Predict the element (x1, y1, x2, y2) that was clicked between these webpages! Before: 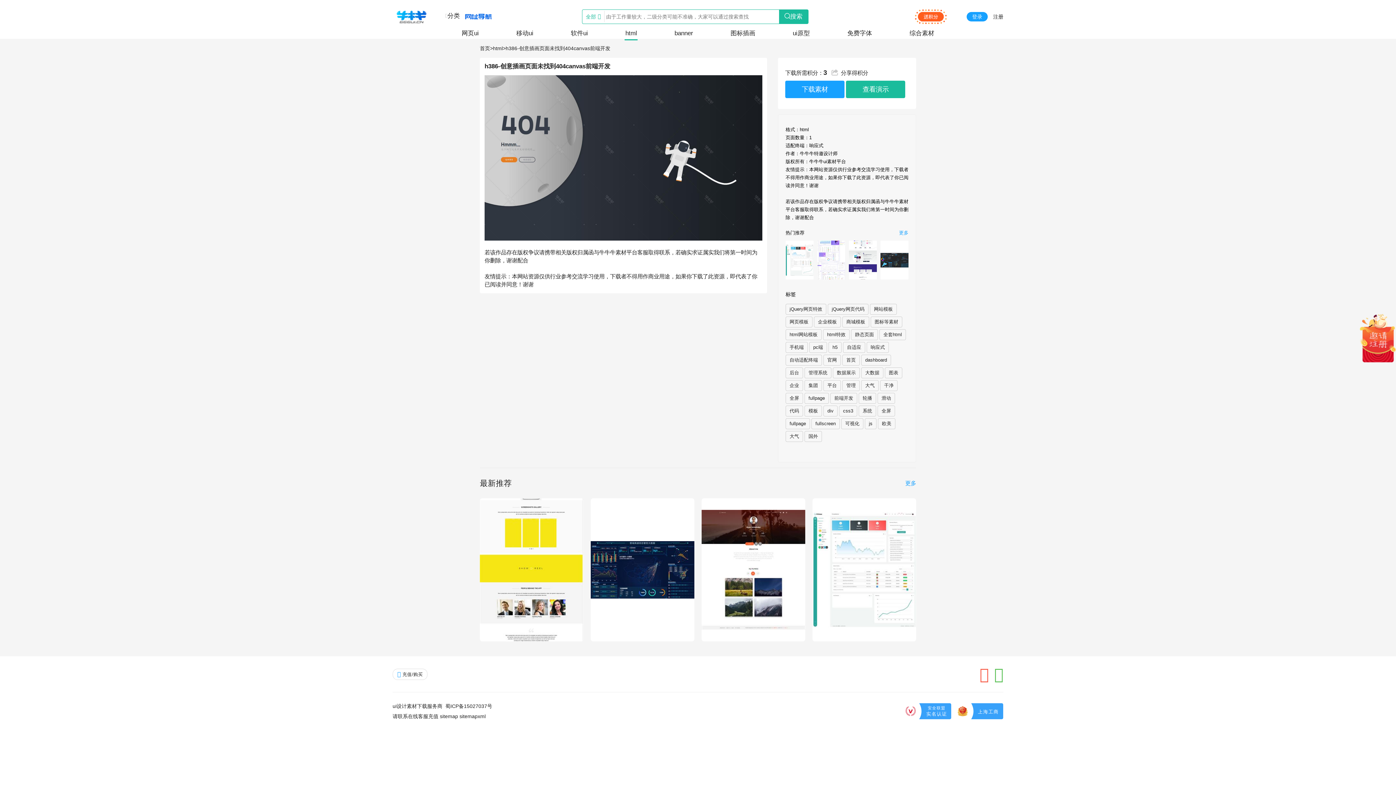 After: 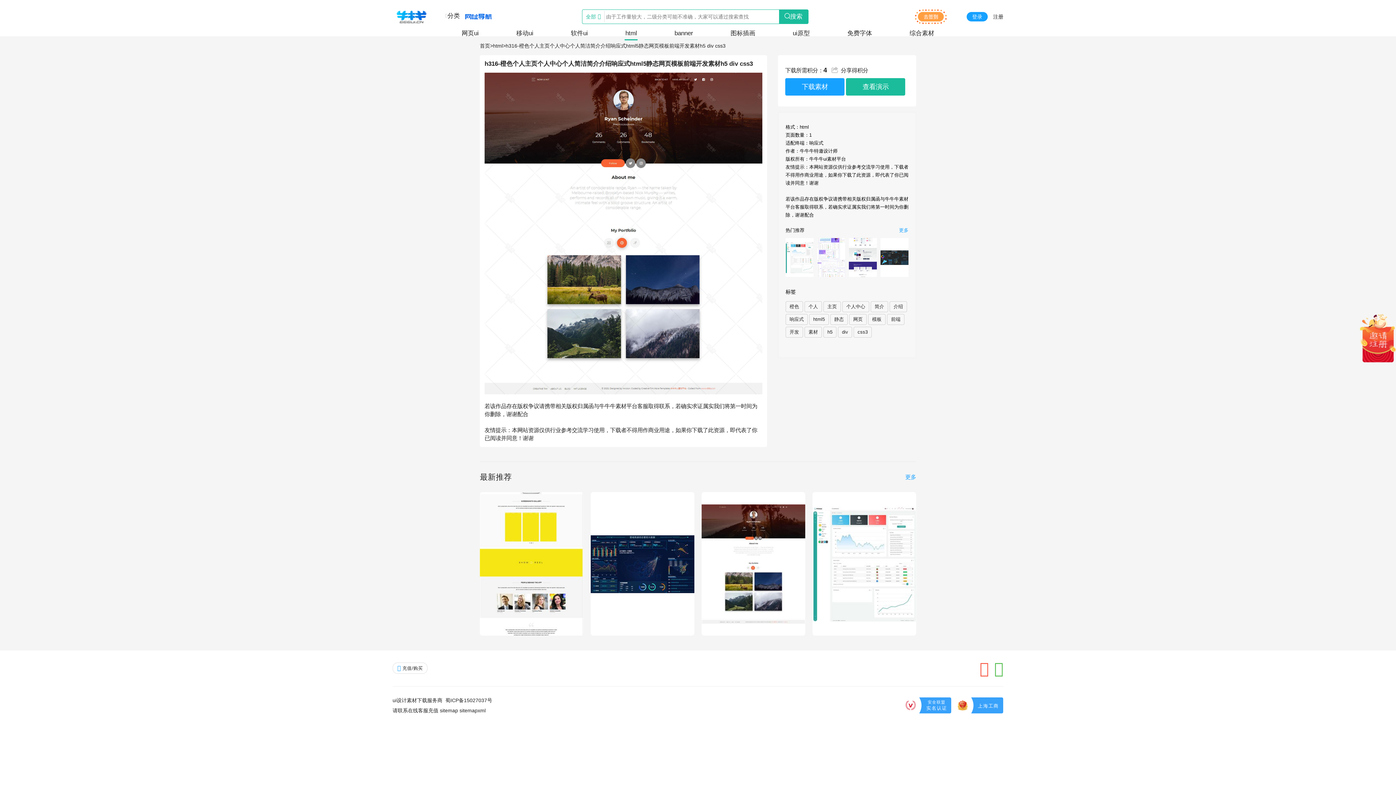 Action: bbox: (701, 498, 805, 641) label: 下载素材
h316-橙色个人主页个人中心个人简洁简介介绍响应式html5静态网页模板前端开发素材h5 div css3